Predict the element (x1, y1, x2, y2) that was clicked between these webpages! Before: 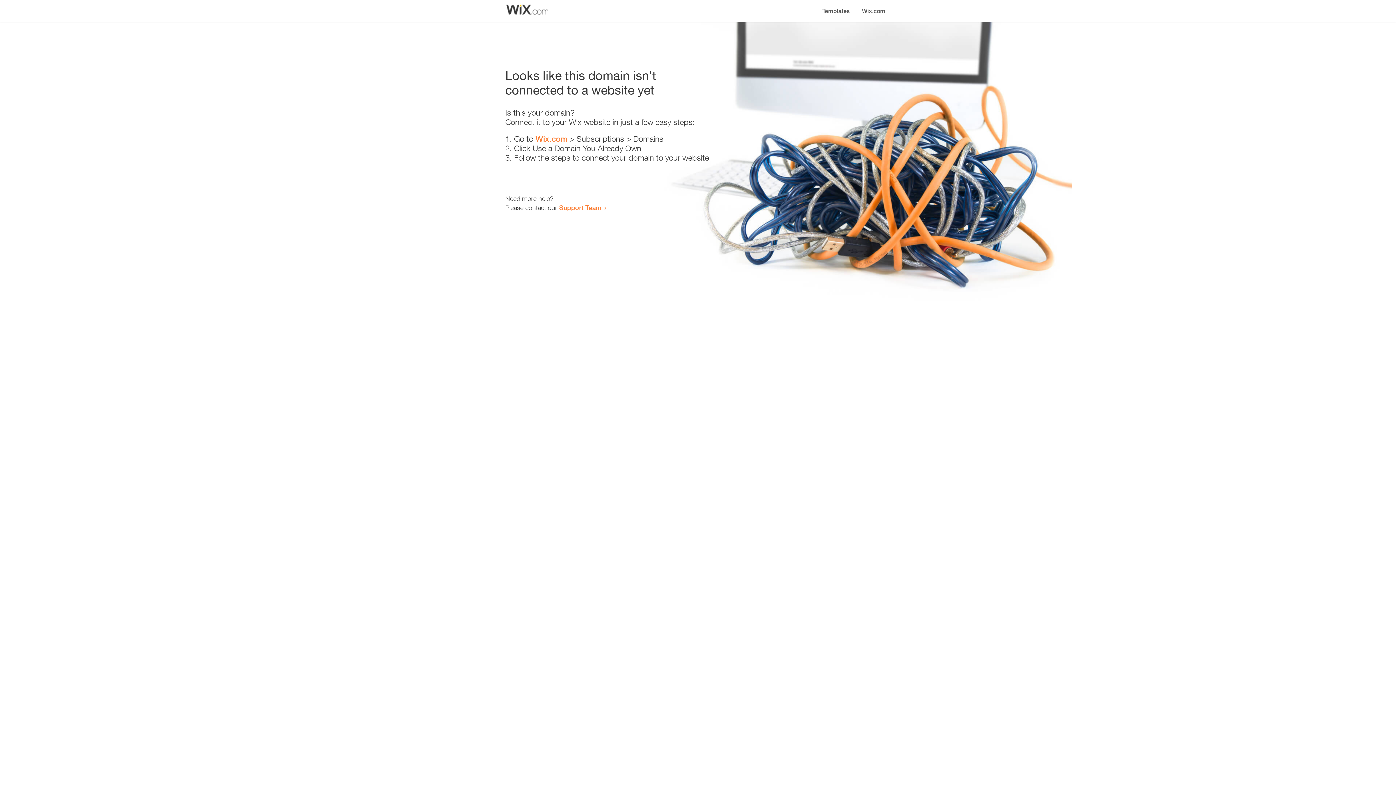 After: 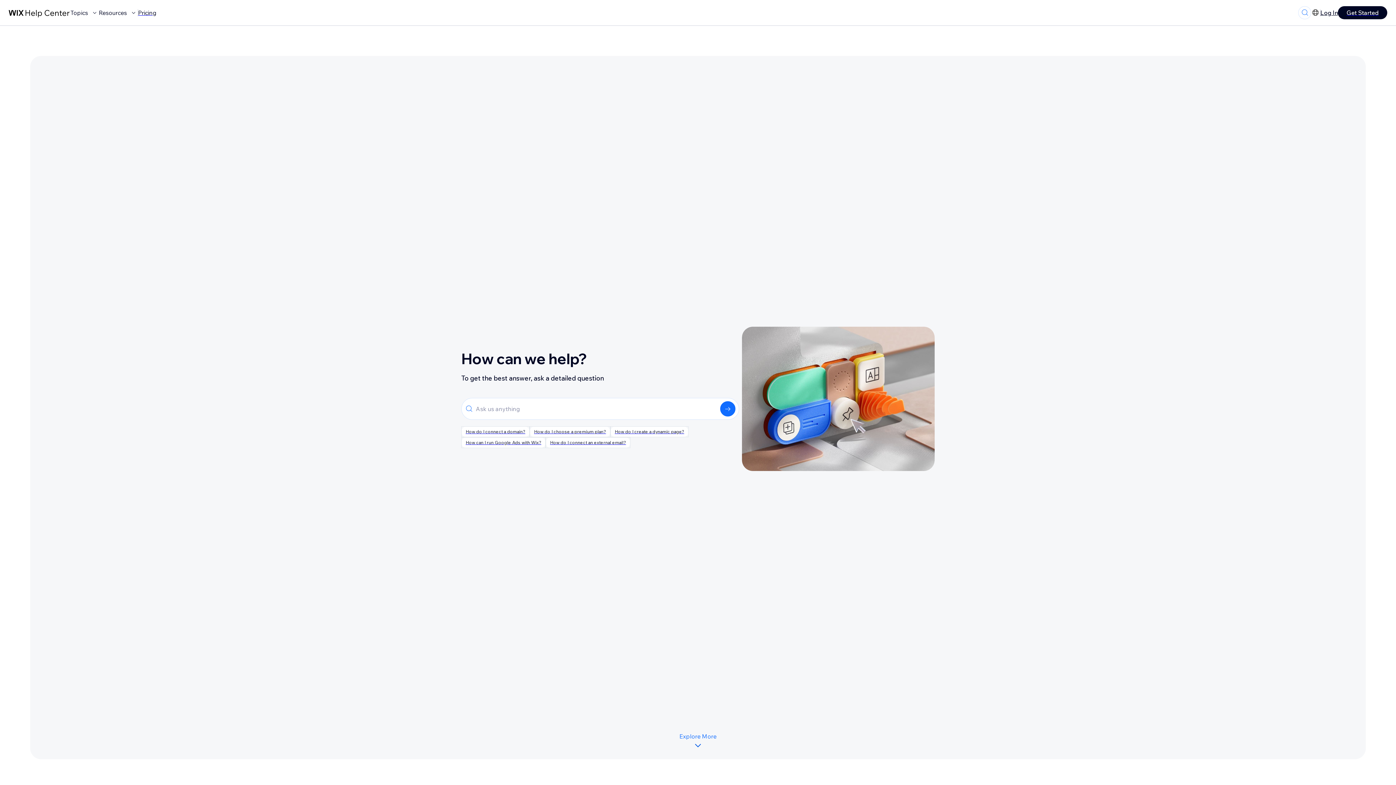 Action: label: Support Team bbox: (559, 203, 601, 211)